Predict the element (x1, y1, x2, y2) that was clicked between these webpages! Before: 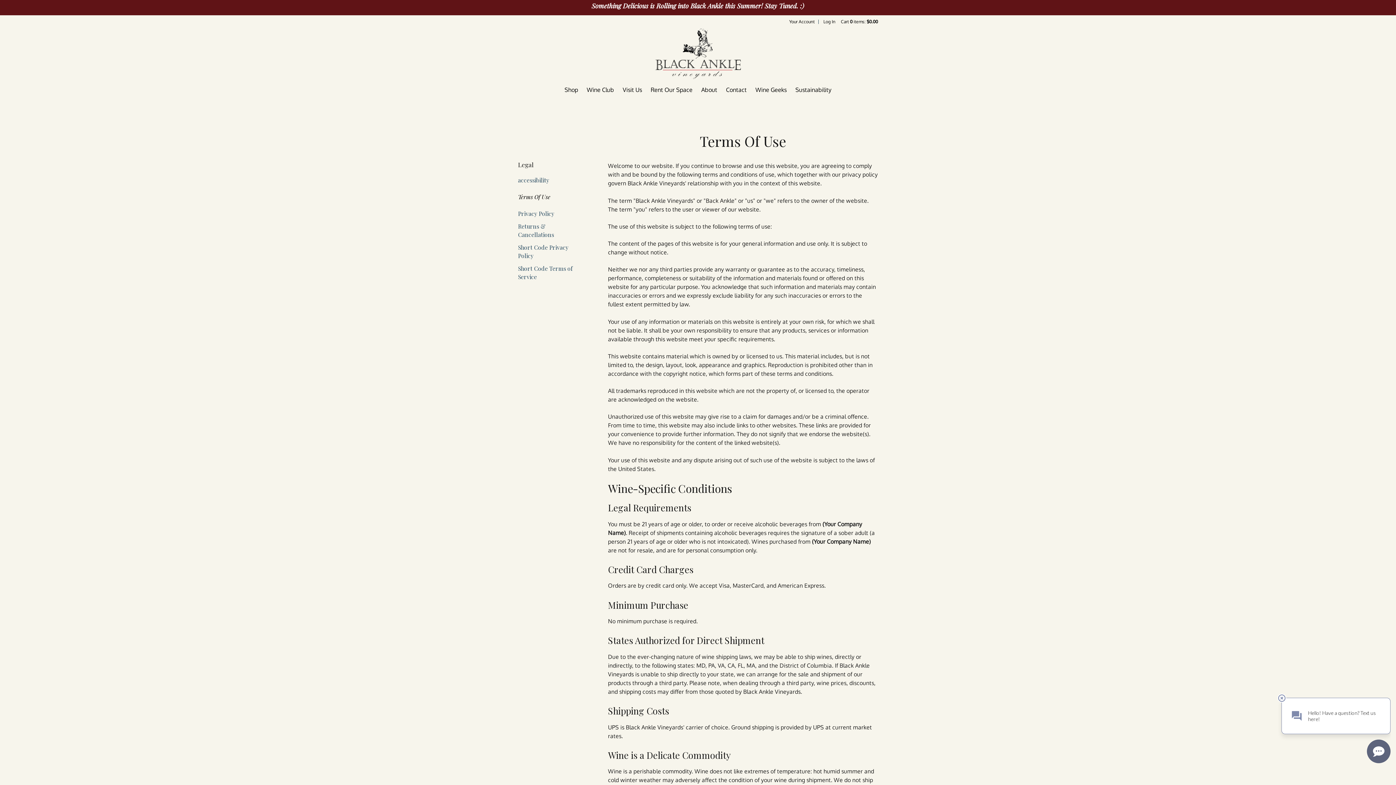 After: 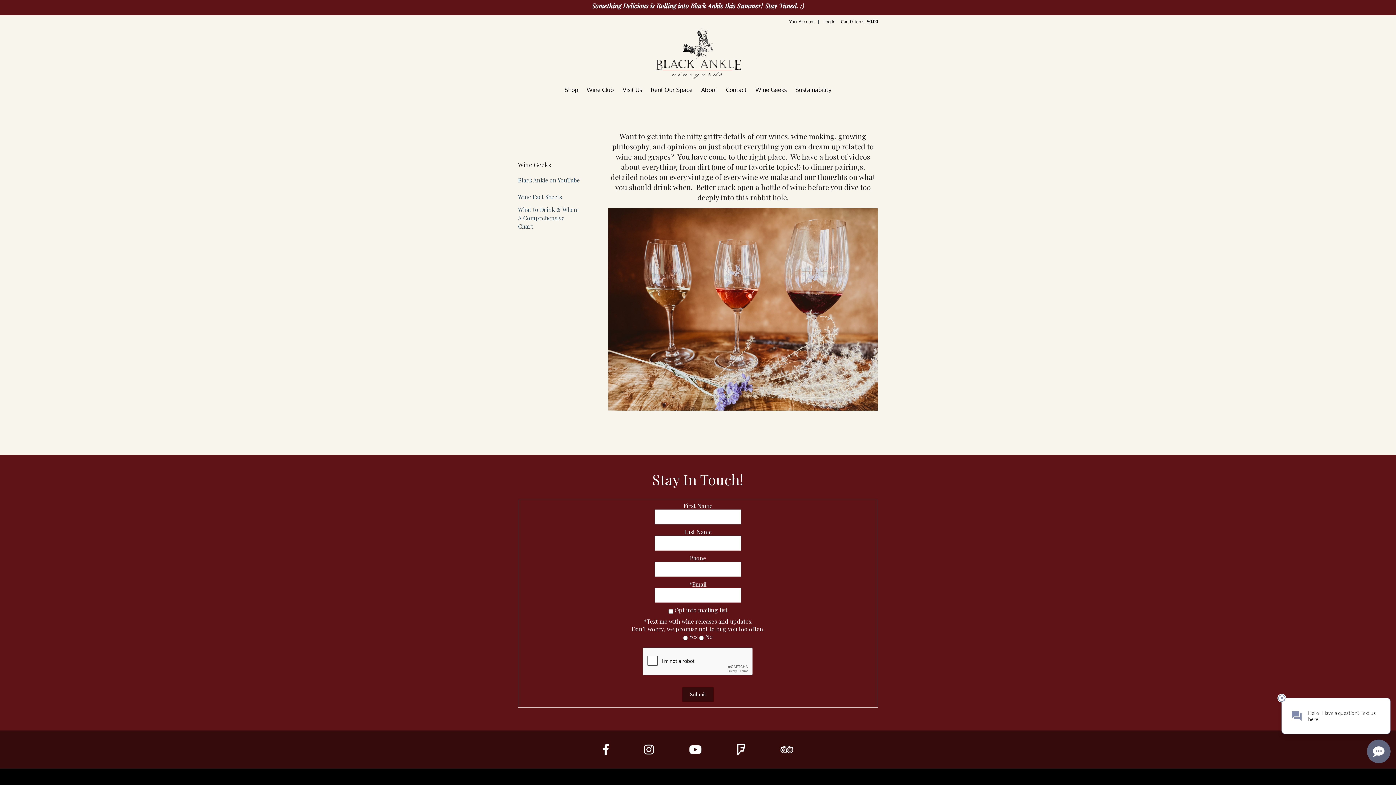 Action: bbox: (755, 82, 786, 97) label: Wine Geeks